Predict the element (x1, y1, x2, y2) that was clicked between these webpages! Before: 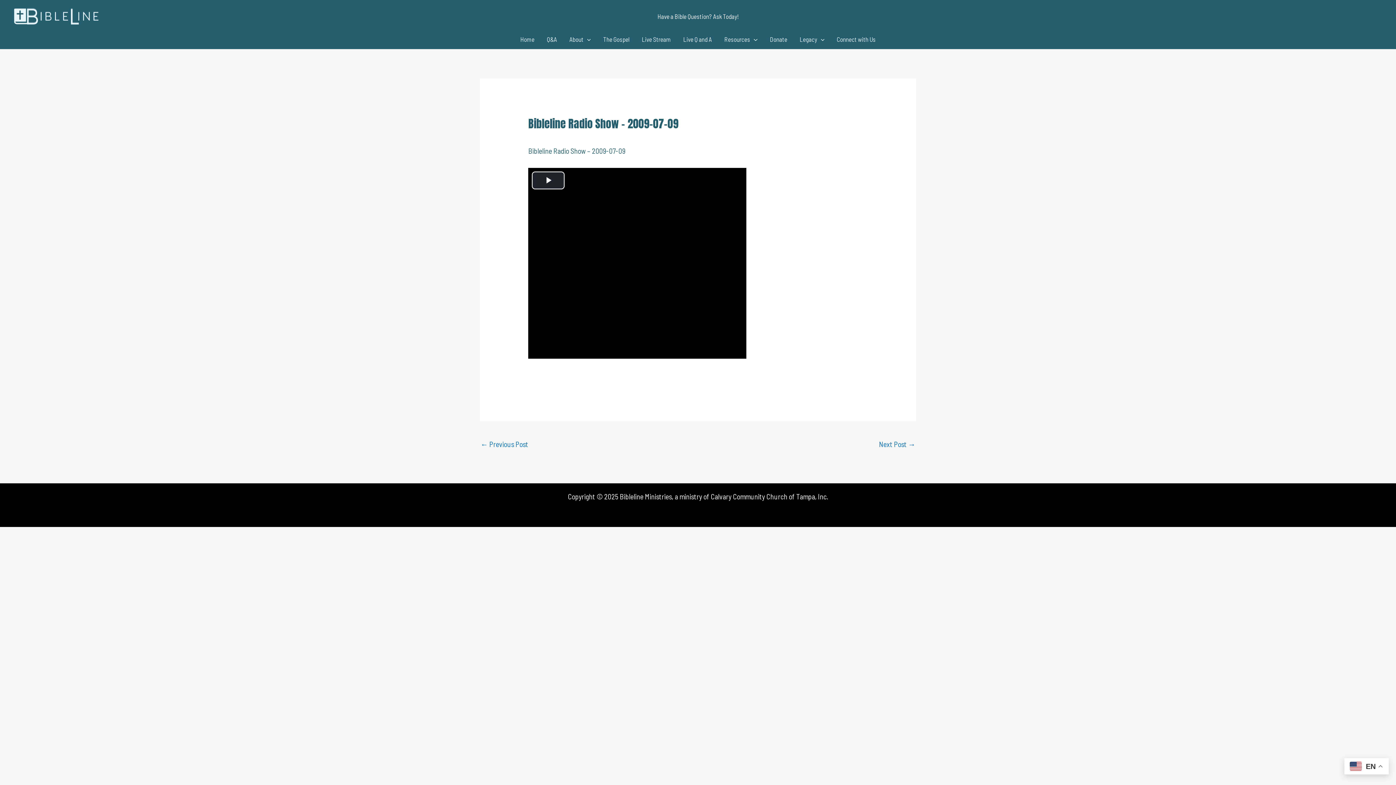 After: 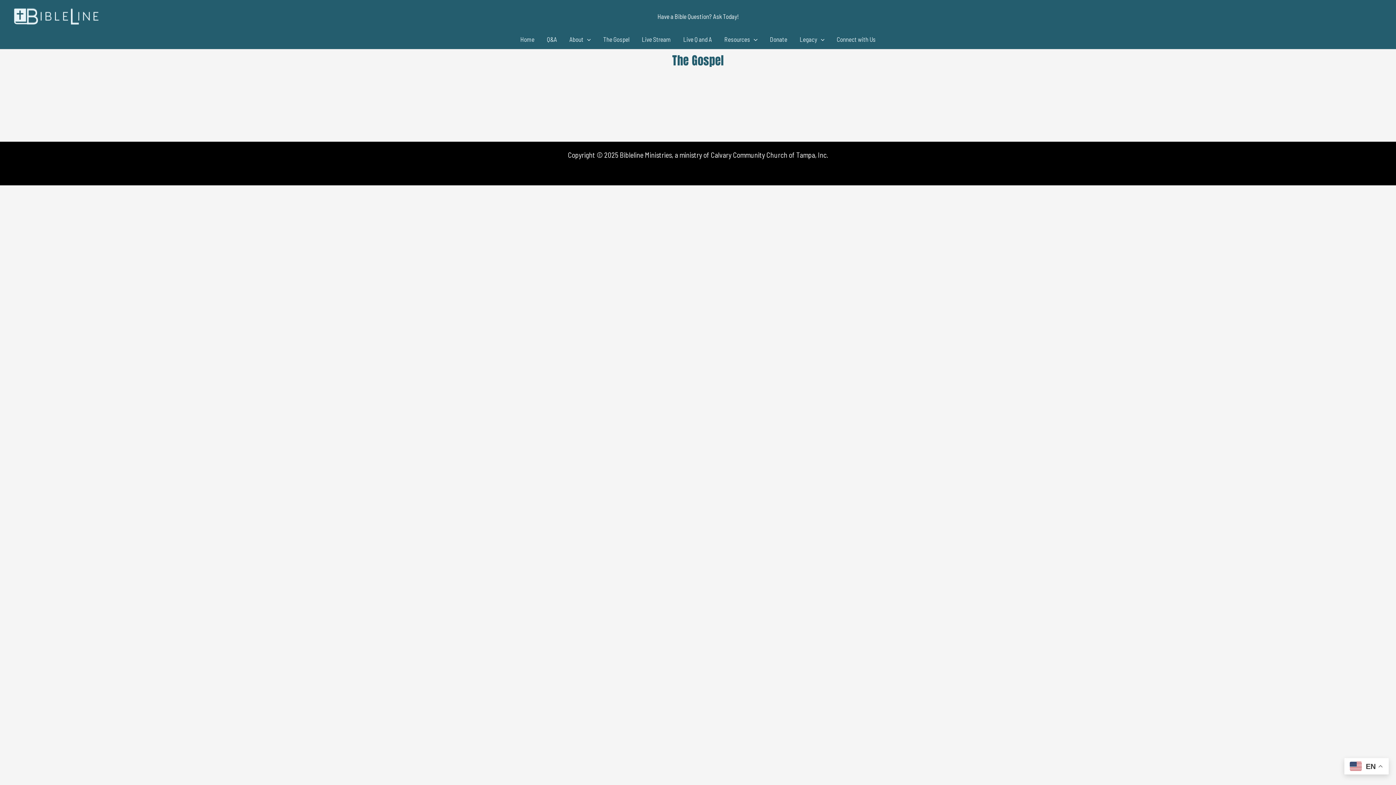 Action: bbox: (597, 33, 635, 45) label: The Gospel